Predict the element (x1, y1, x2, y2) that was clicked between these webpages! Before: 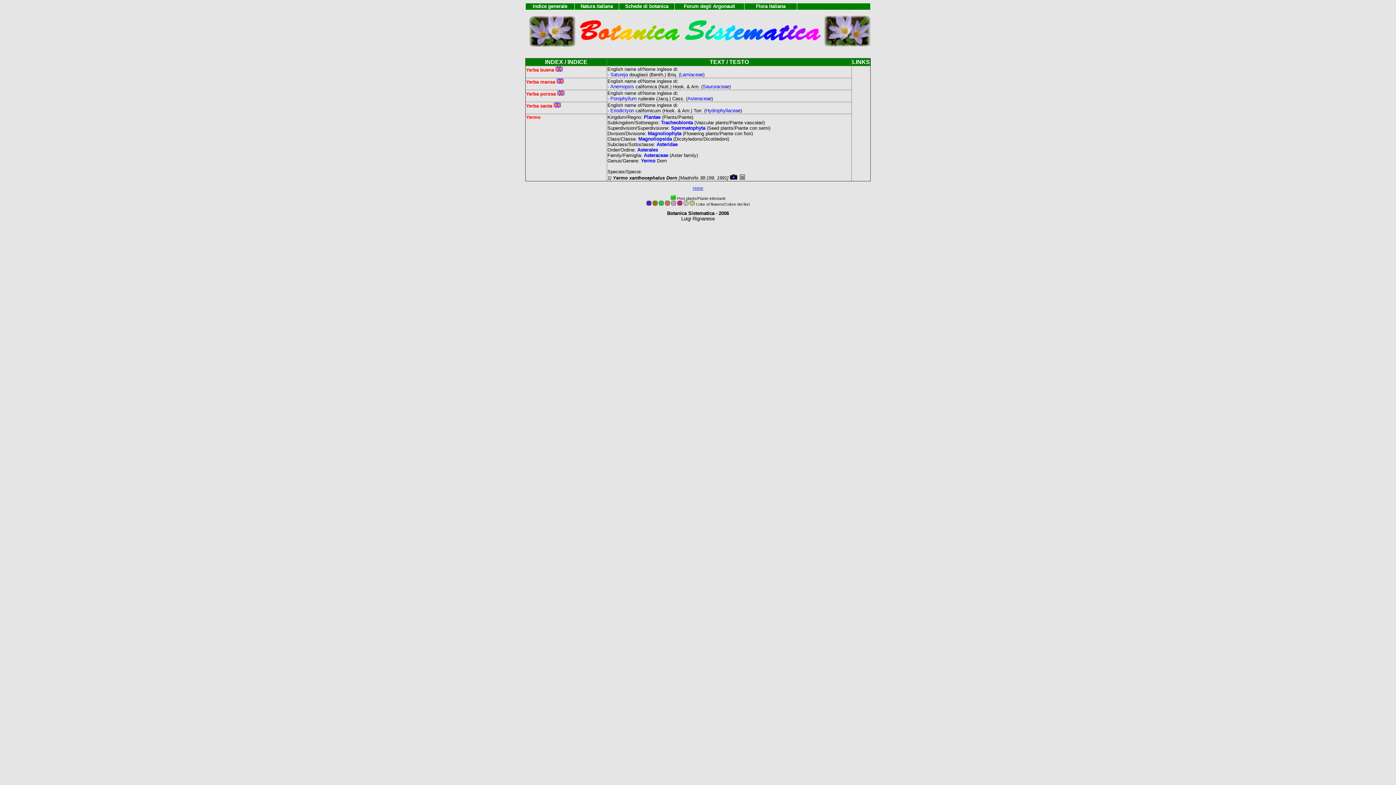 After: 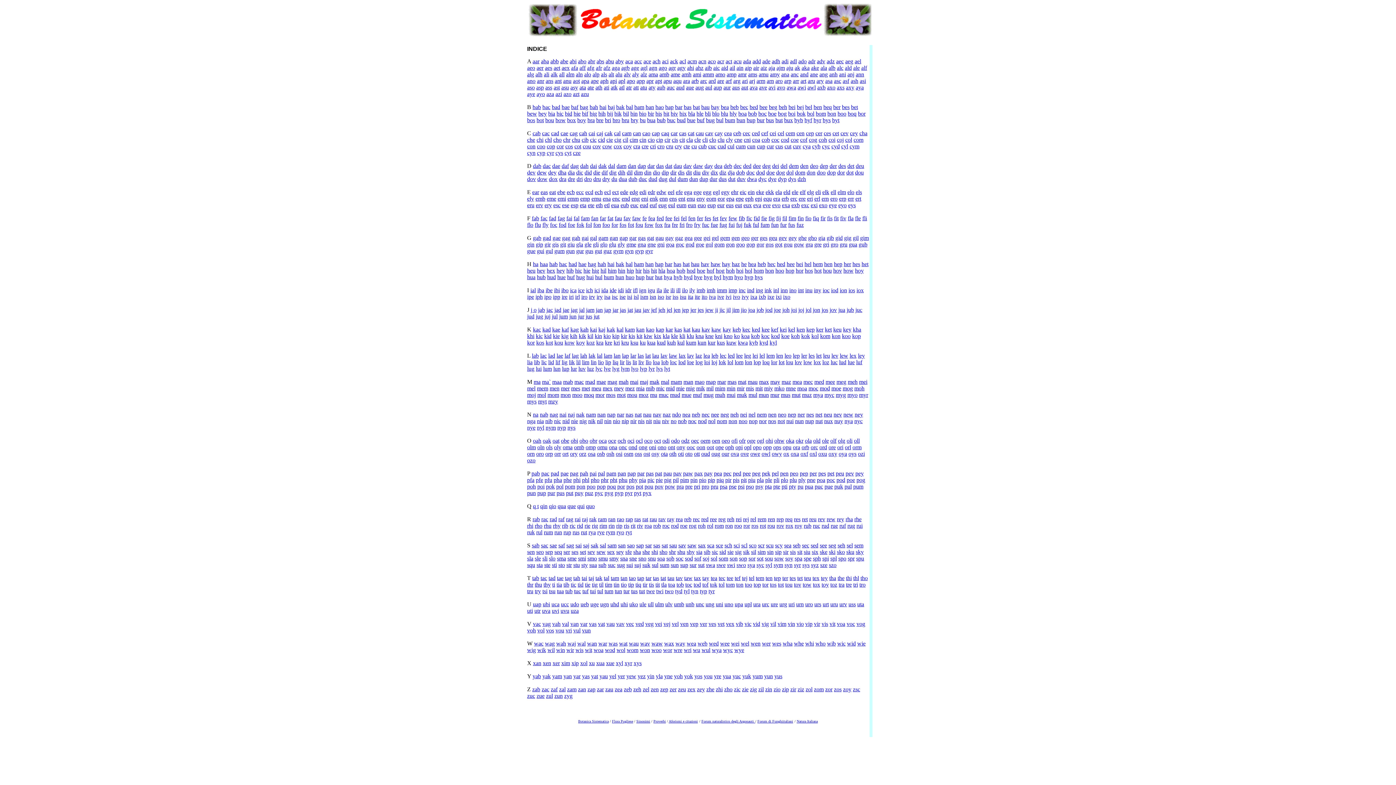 Action: bbox: (525, 43, 870, 48) label: 
